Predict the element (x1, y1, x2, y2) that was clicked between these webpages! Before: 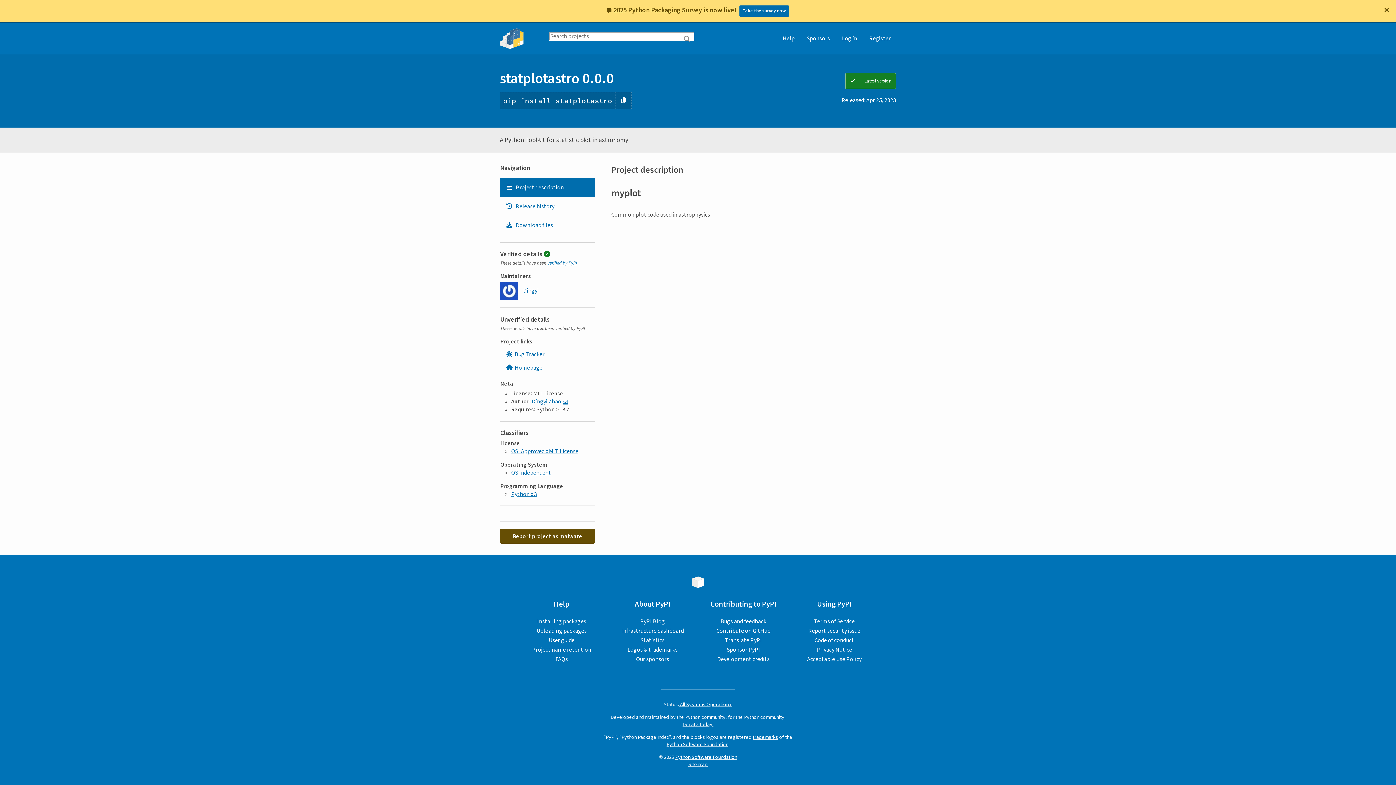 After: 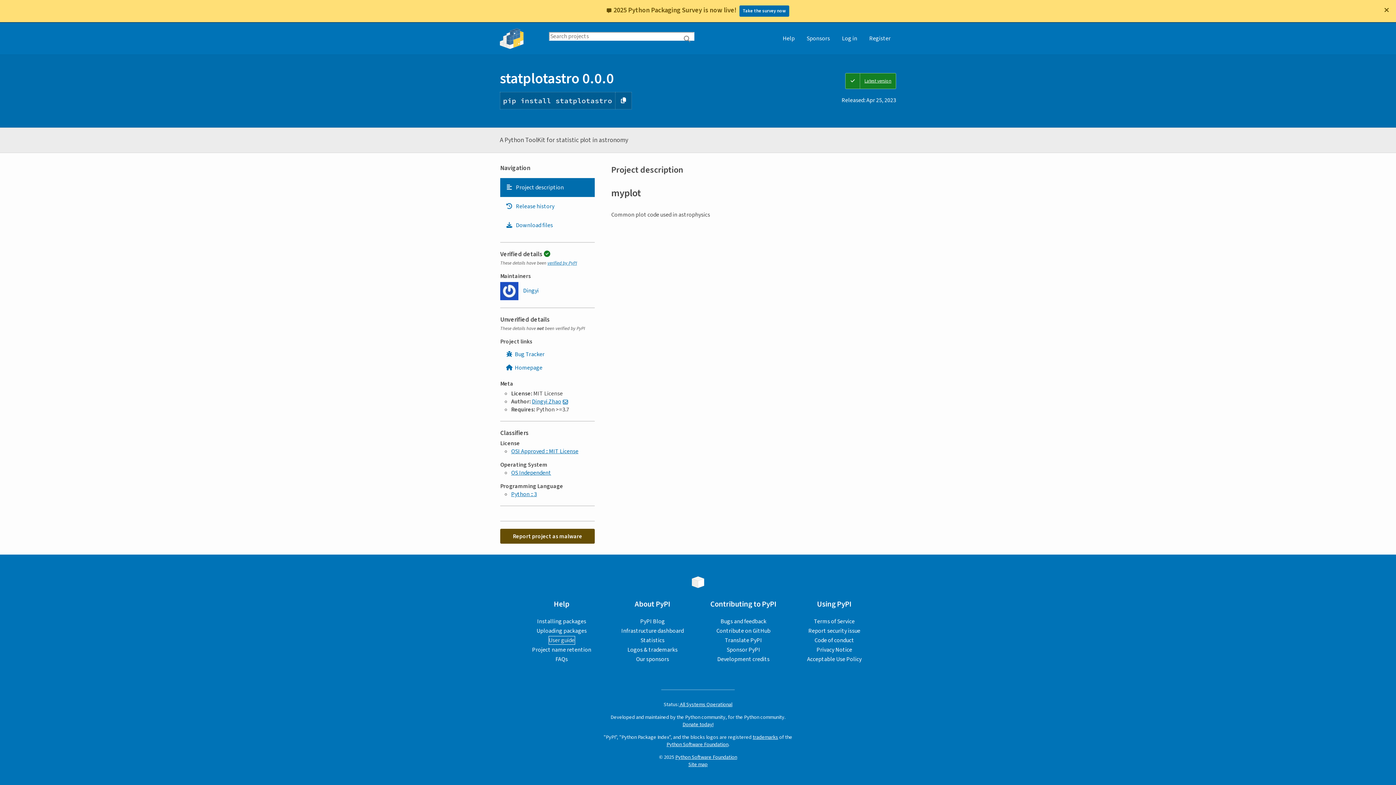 Action: label: User guide bbox: (548, 613, 574, 621)